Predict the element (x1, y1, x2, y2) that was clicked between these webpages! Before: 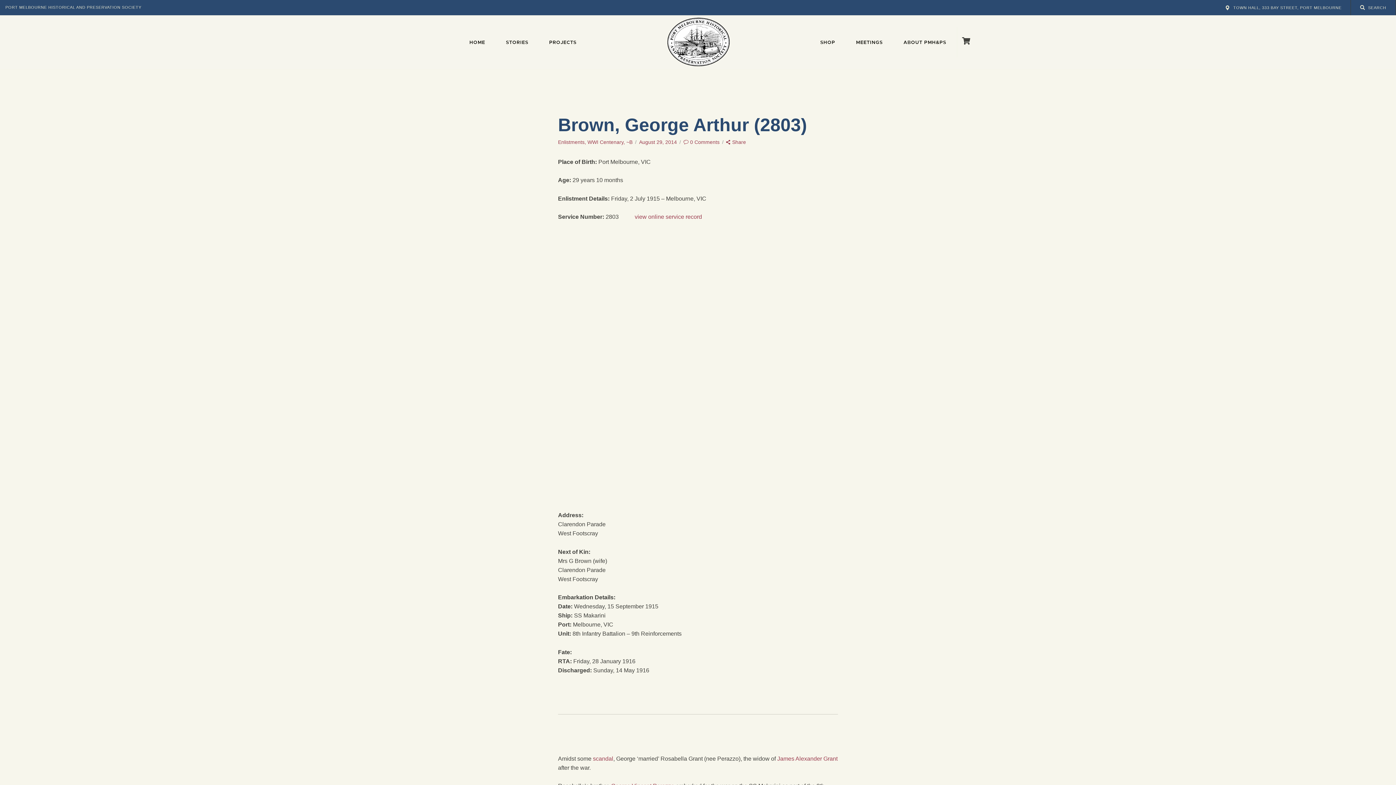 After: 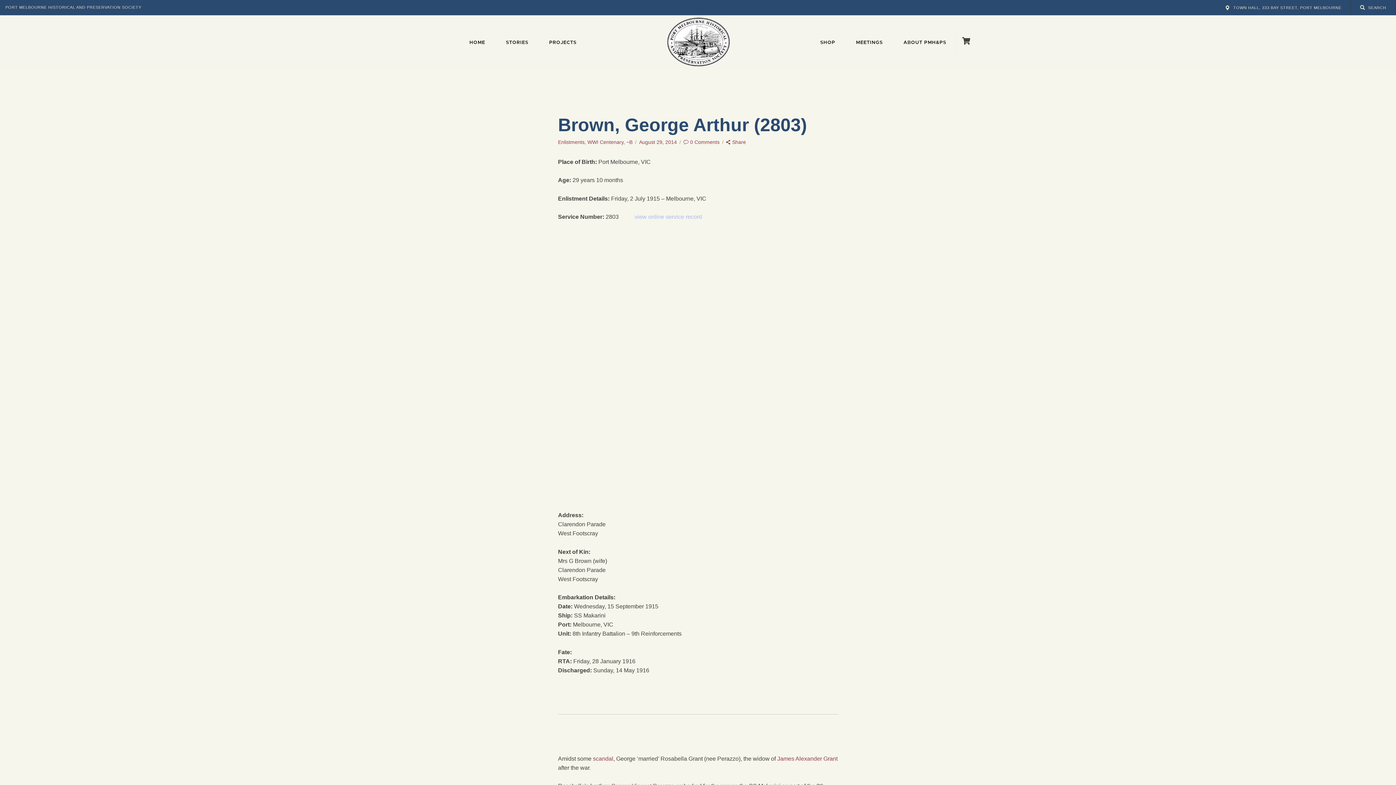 Action: bbox: (634, 213, 702, 220) label: view online service record